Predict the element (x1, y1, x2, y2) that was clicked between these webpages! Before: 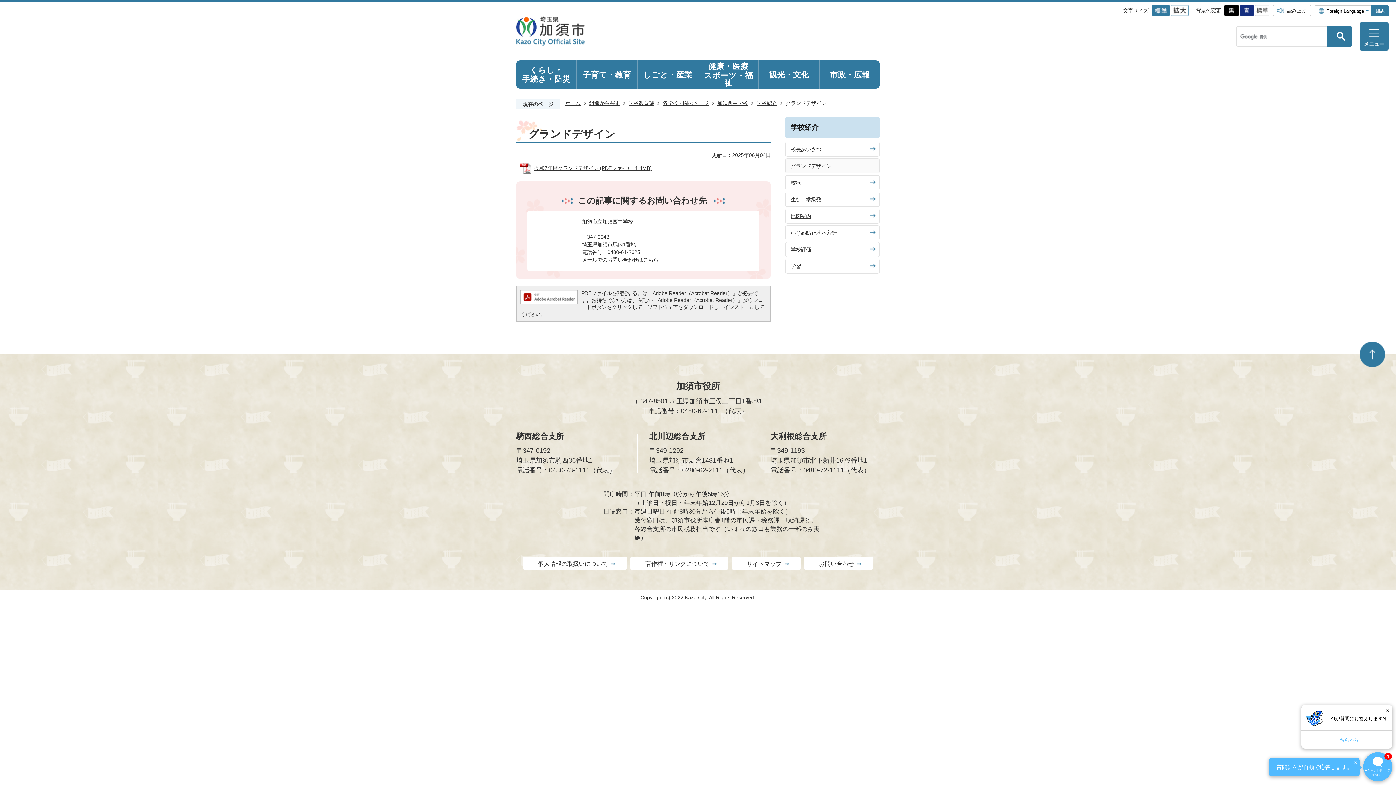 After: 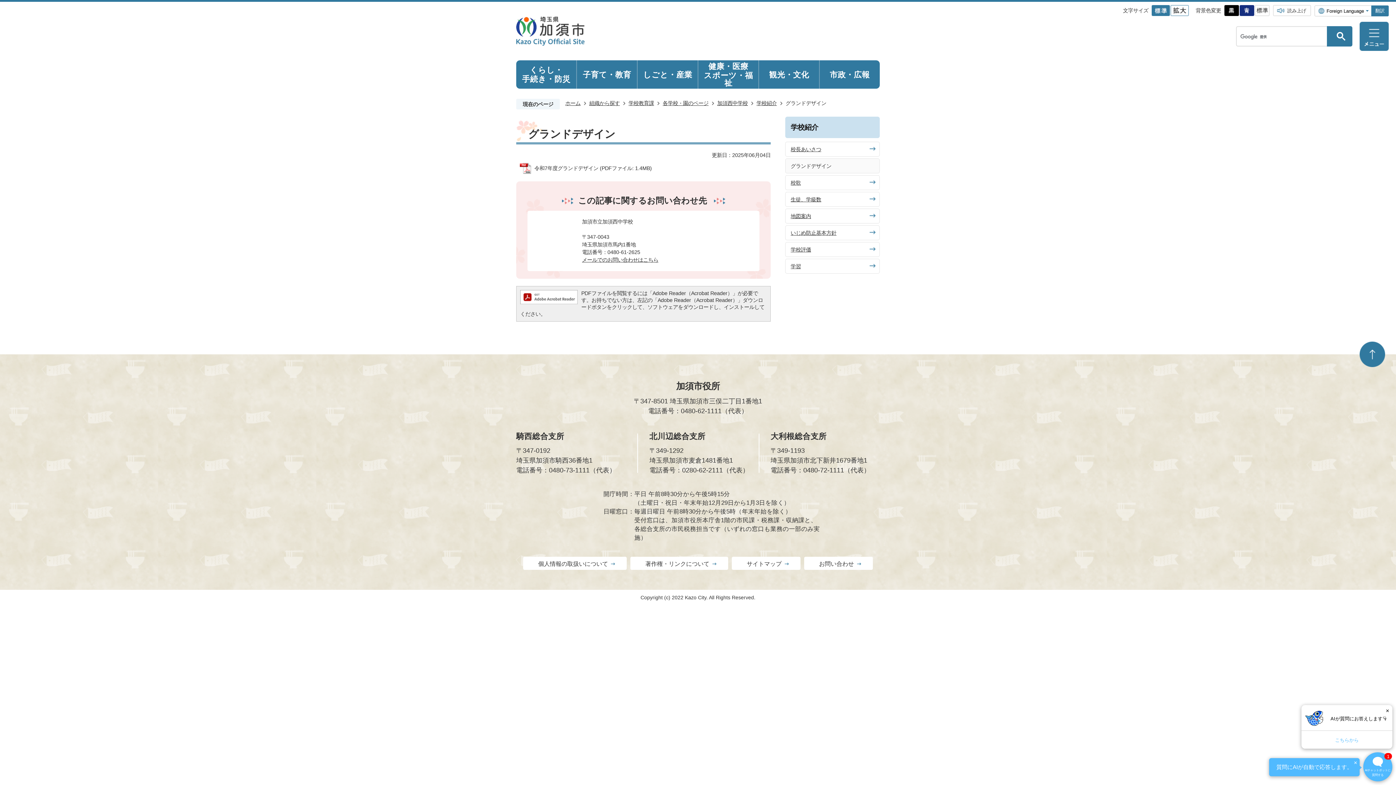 Action: label: 令和7年度グランドデザイン (PDFファイル: 1.4MB) bbox: (520, 163, 652, 174)